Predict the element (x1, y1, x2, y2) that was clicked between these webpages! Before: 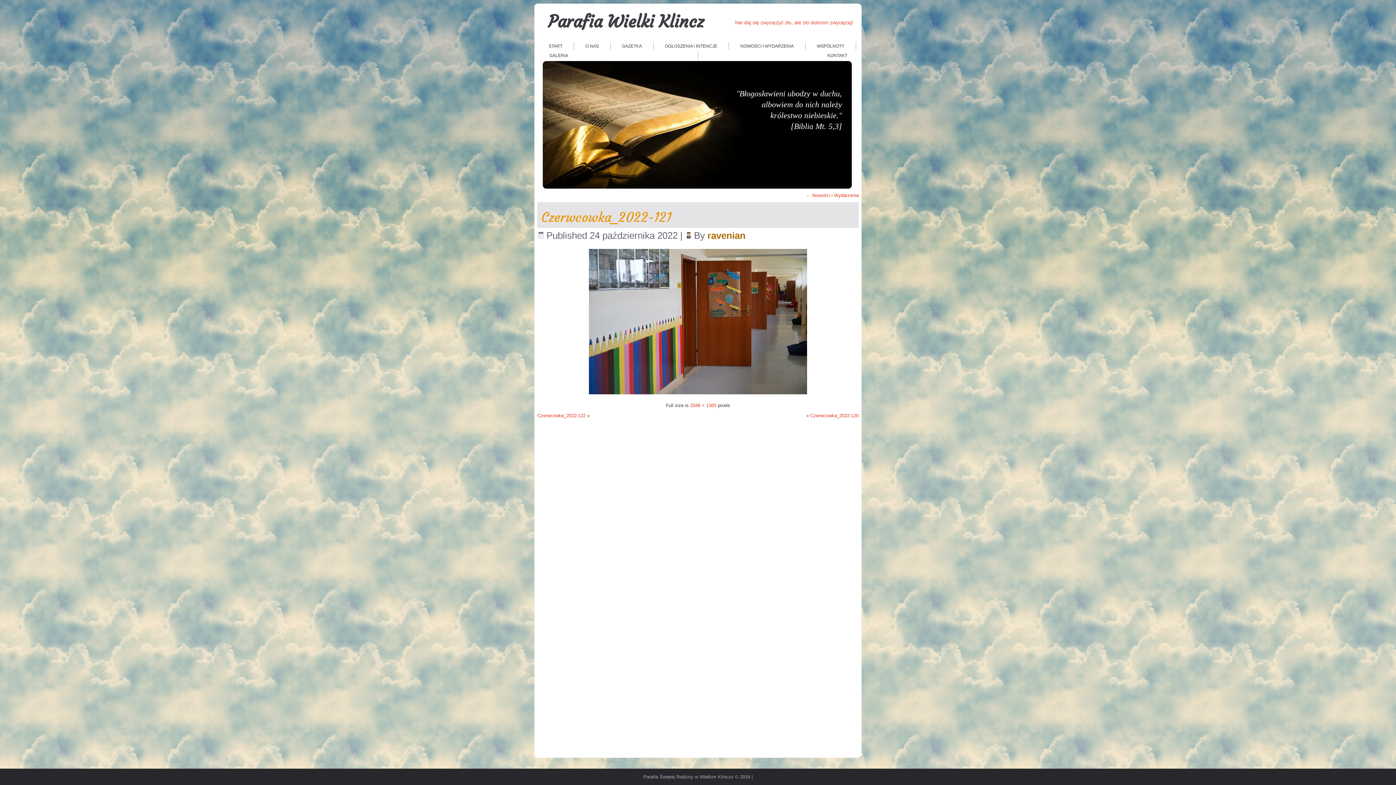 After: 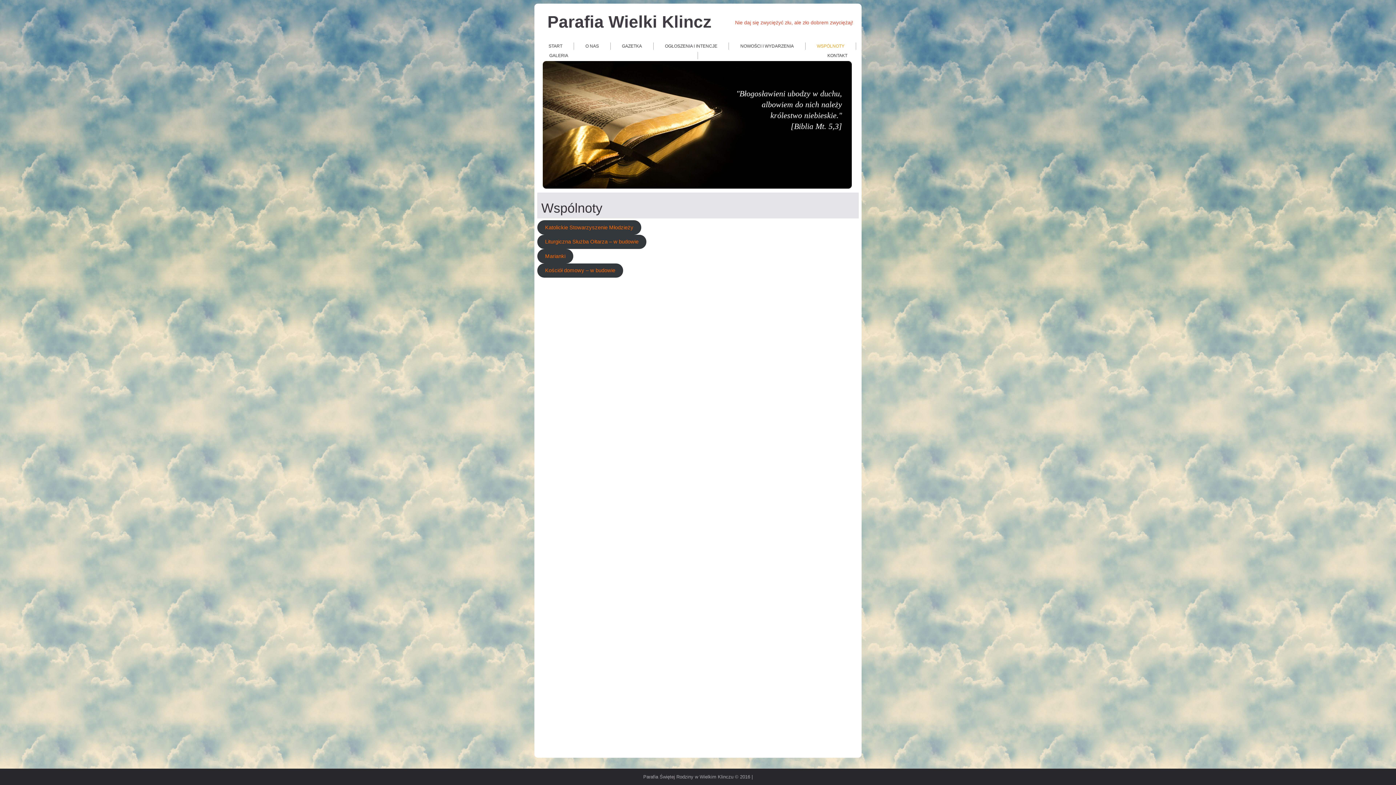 Action: label: WSPÓLNOTY bbox: (808, 41, 853, 50)